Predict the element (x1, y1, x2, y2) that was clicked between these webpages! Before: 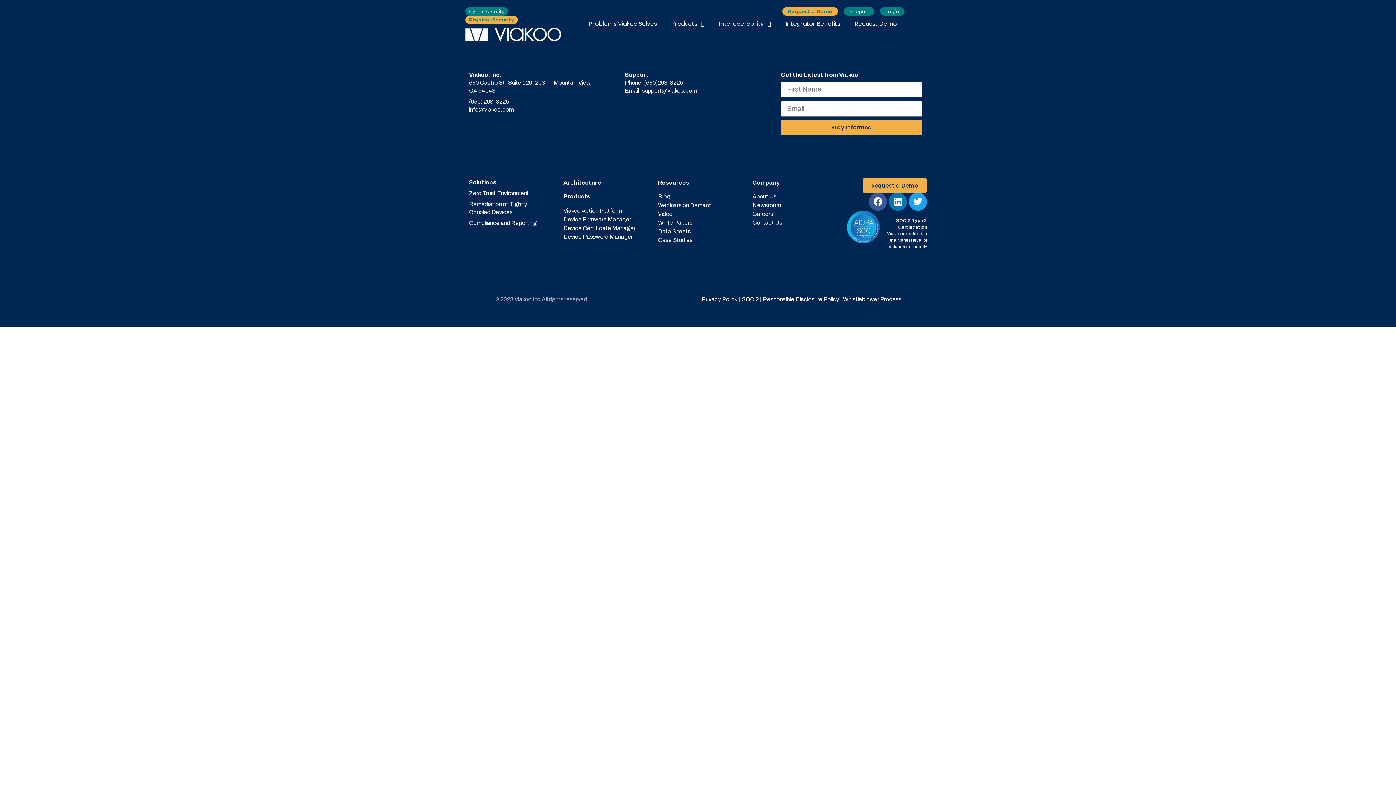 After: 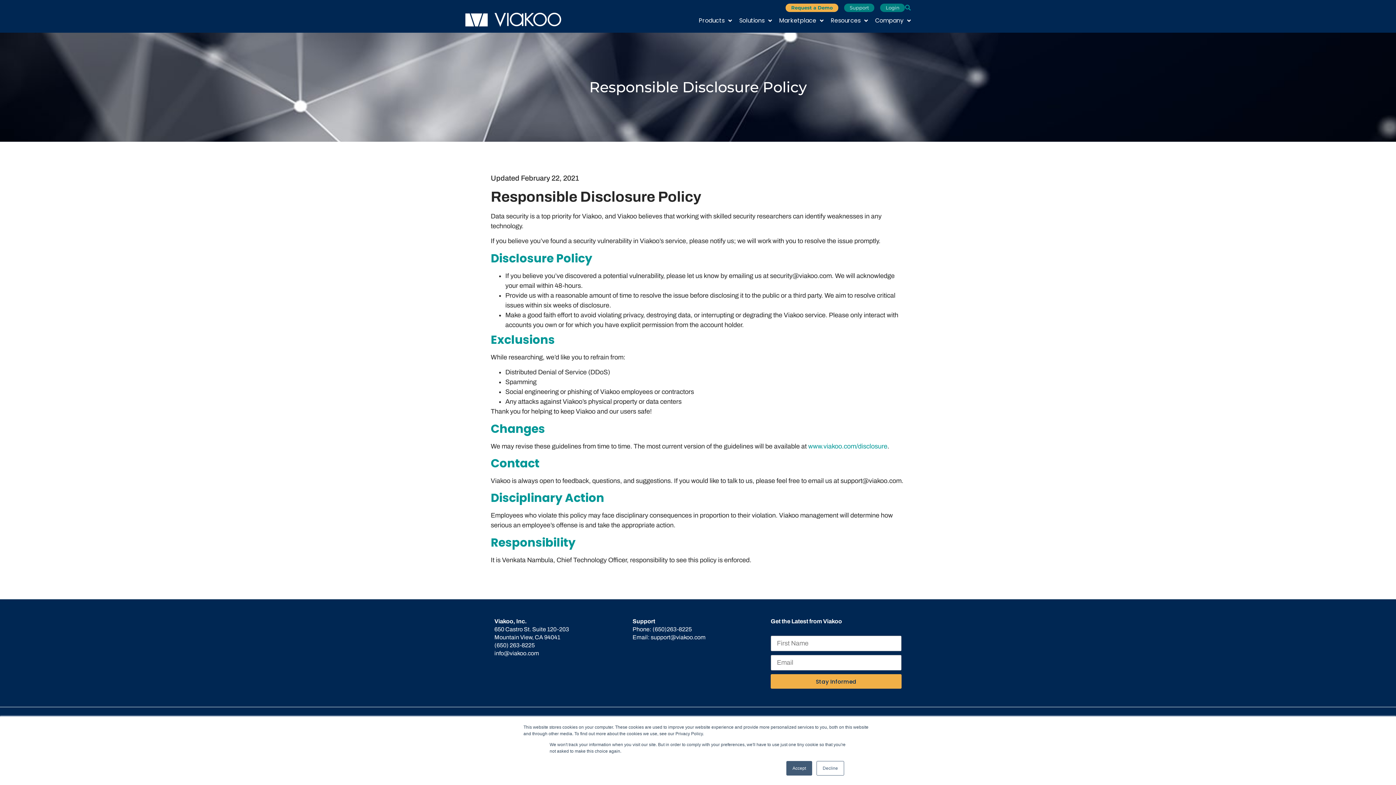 Action: label: Responsible Disclosure Policy bbox: (762, 296, 839, 302)